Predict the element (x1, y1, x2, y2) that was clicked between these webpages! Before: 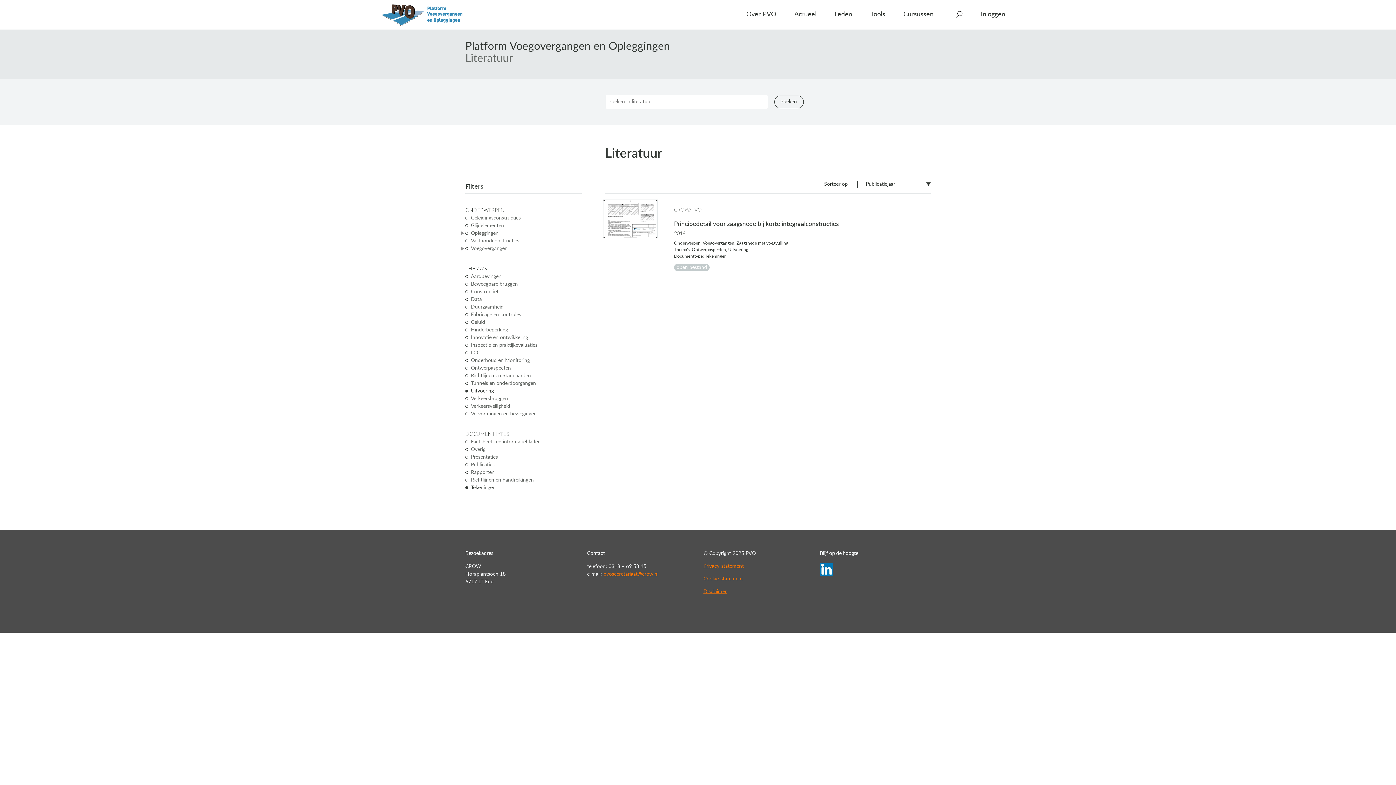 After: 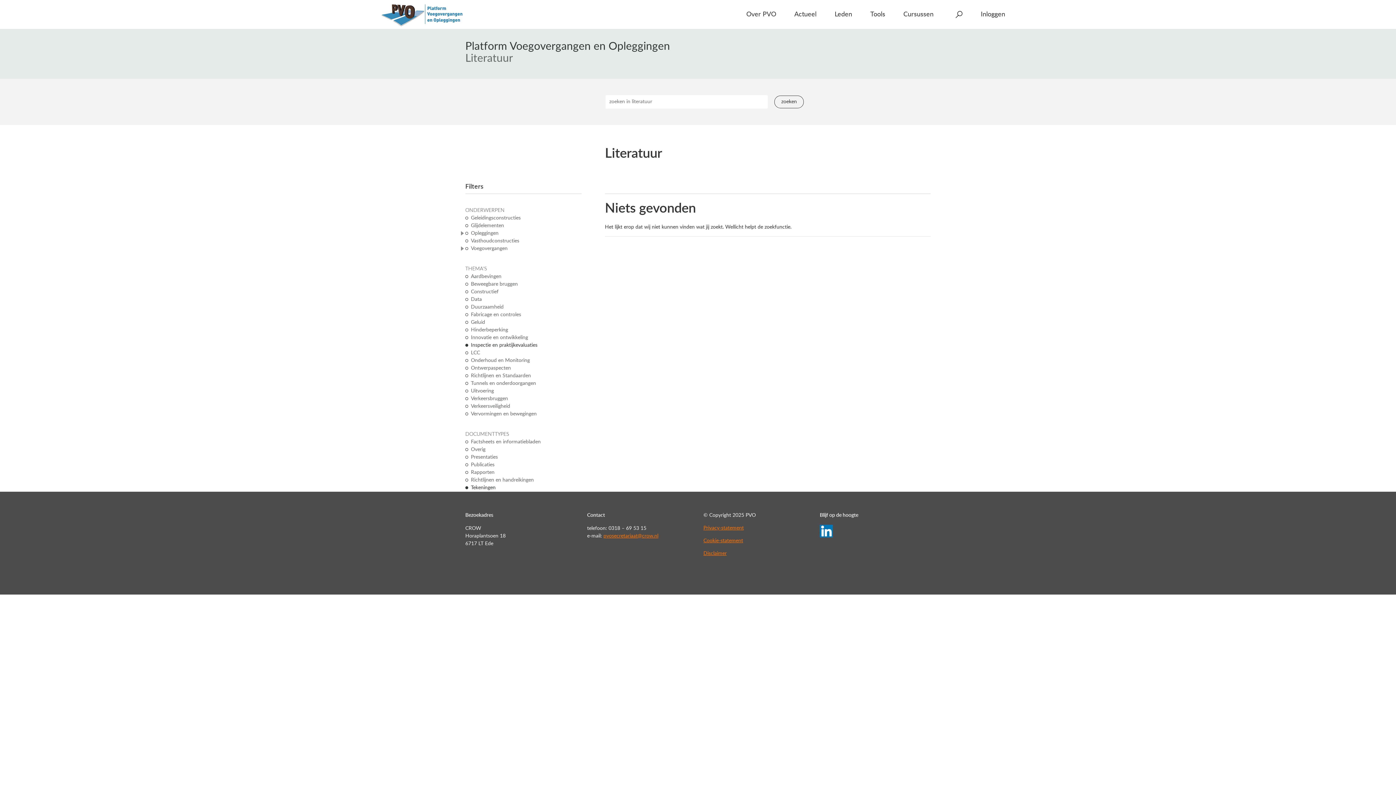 Action: label: Inspectie en praktijkevaluaties bbox: (471, 342, 537, 348)